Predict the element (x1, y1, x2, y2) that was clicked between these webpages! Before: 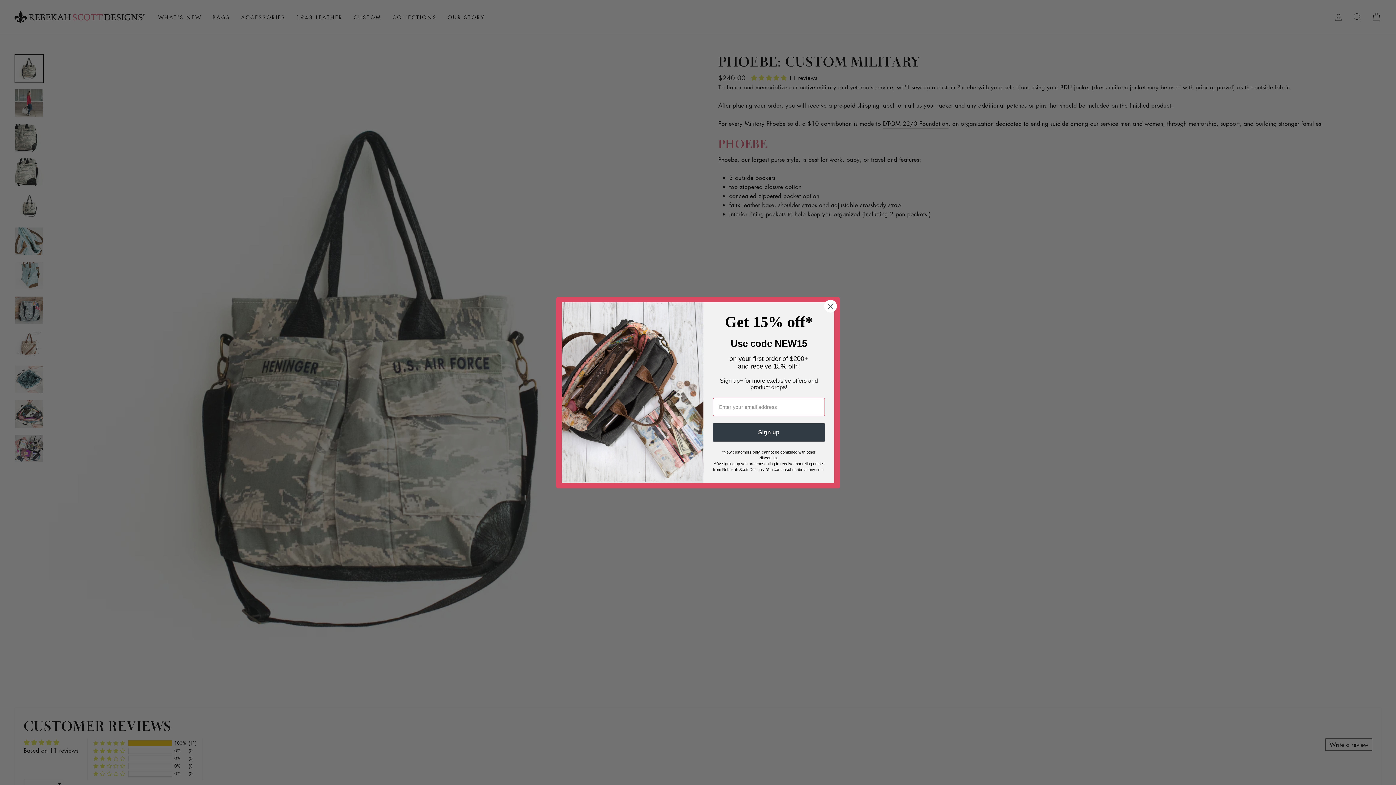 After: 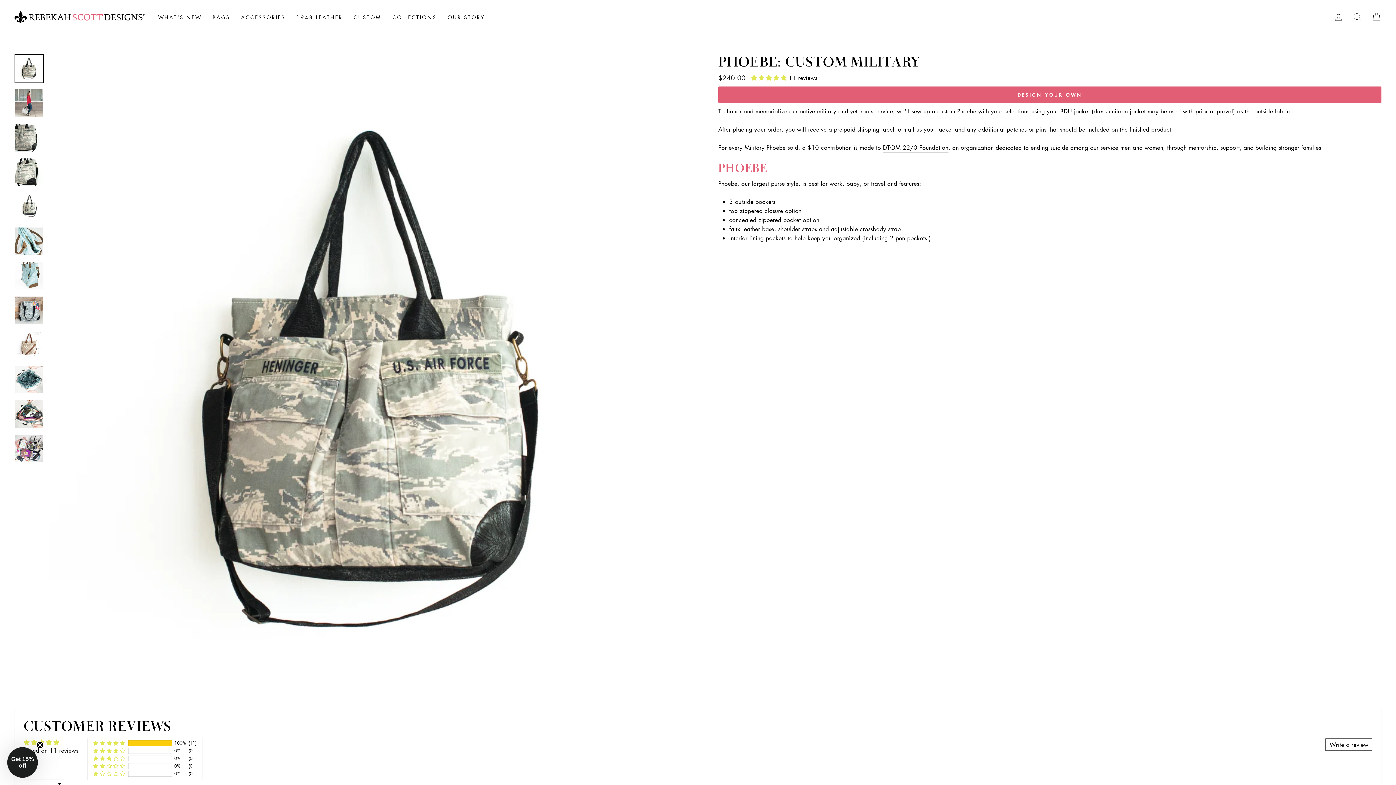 Action: bbox: (824, 299, 837, 312) label: Close dialog